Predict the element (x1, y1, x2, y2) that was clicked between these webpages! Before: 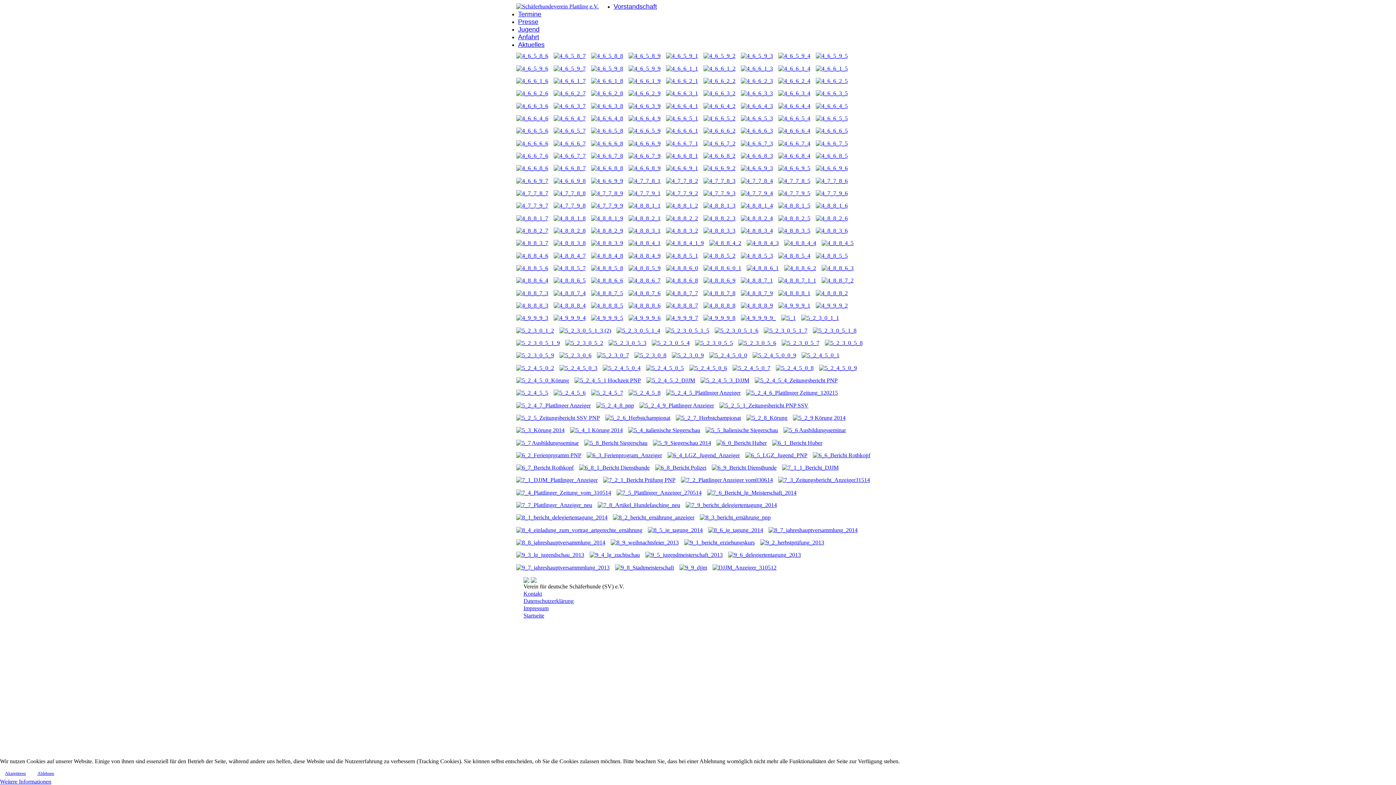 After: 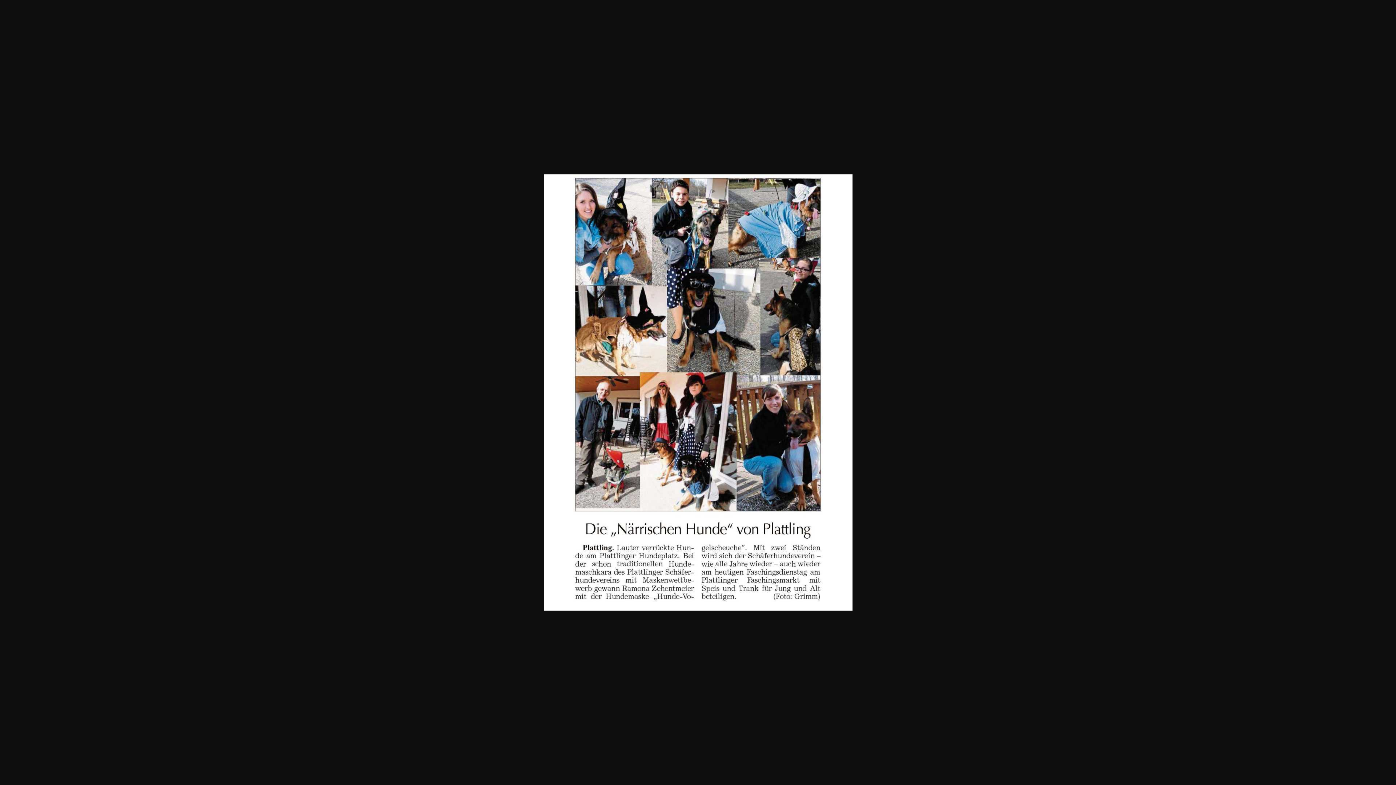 Action: bbox: (516, 501, 592, 508)